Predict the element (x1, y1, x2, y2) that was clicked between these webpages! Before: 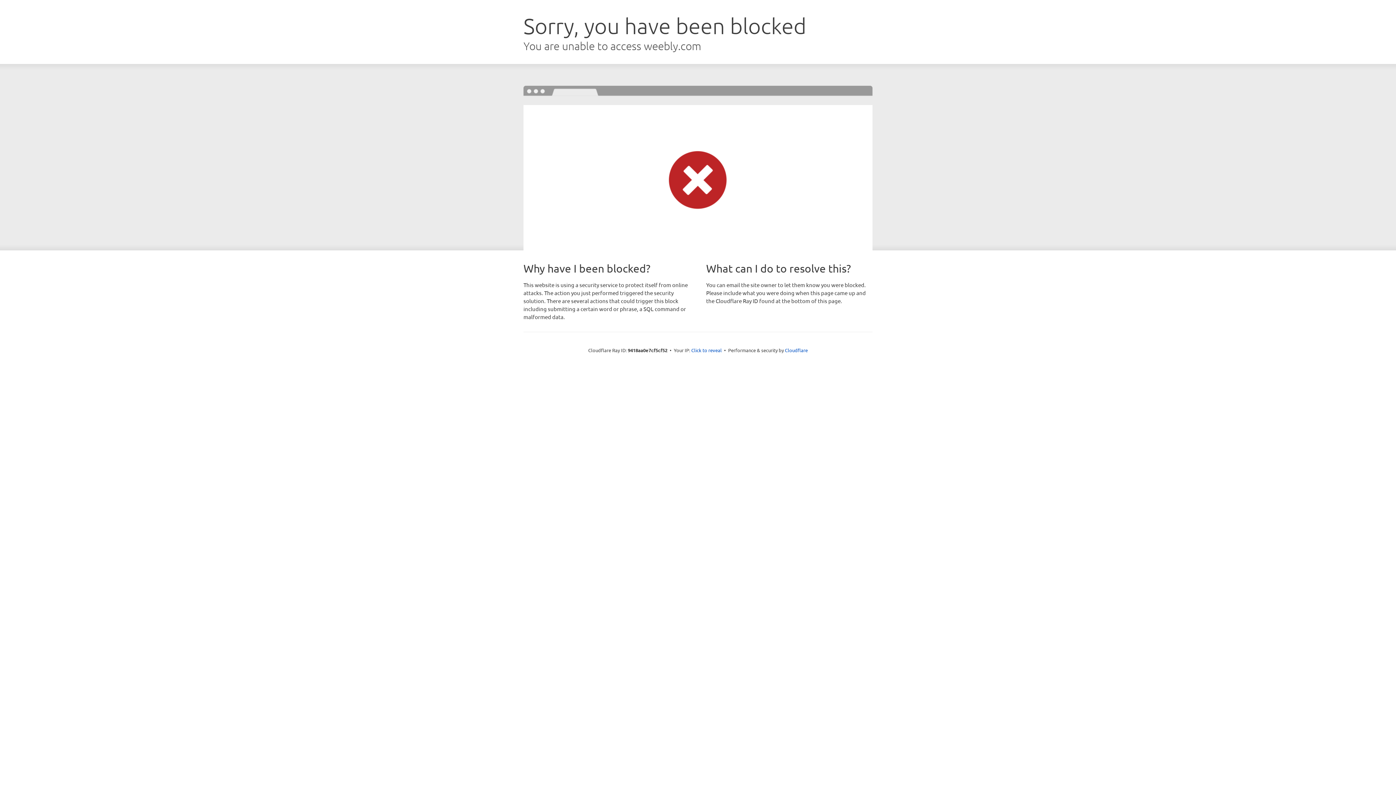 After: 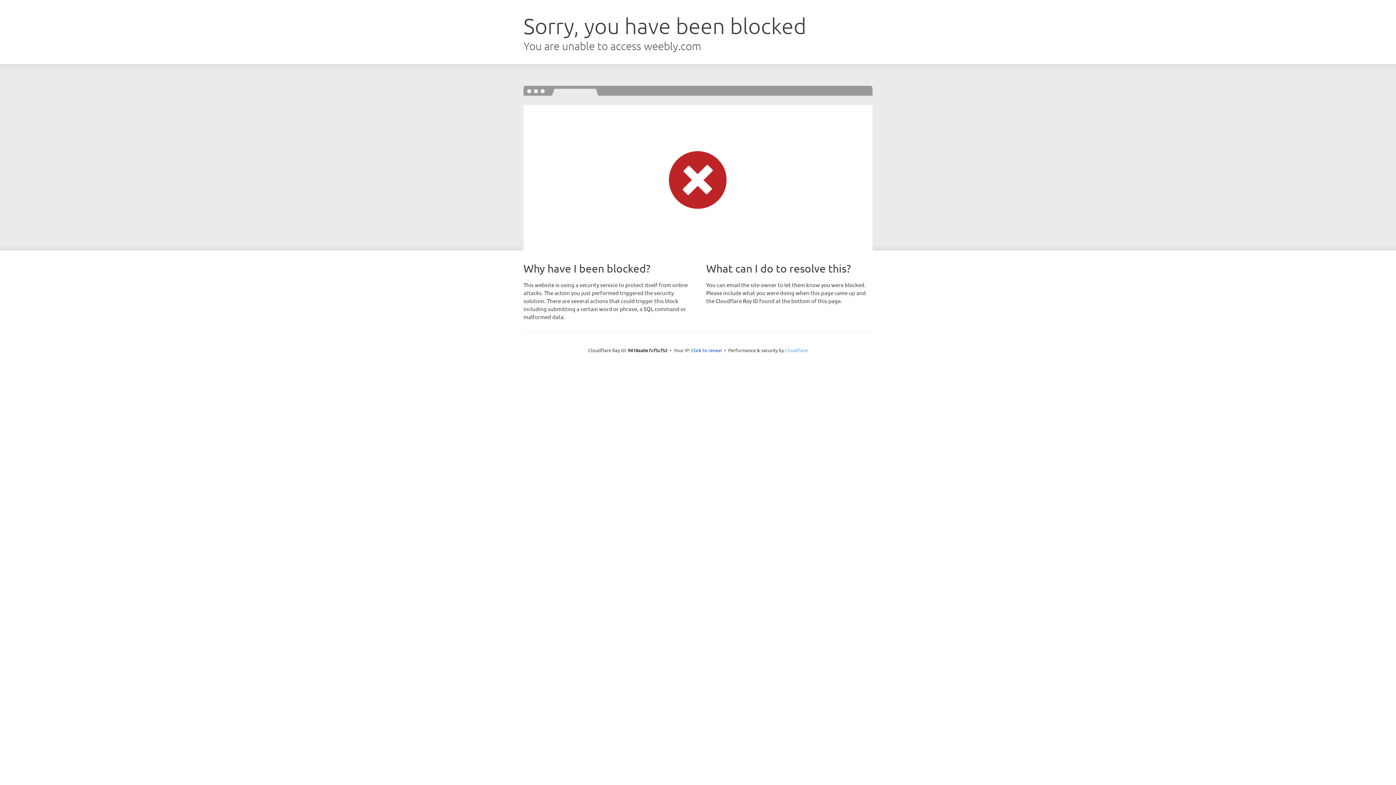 Action: bbox: (785, 347, 808, 353) label: Cloudflare